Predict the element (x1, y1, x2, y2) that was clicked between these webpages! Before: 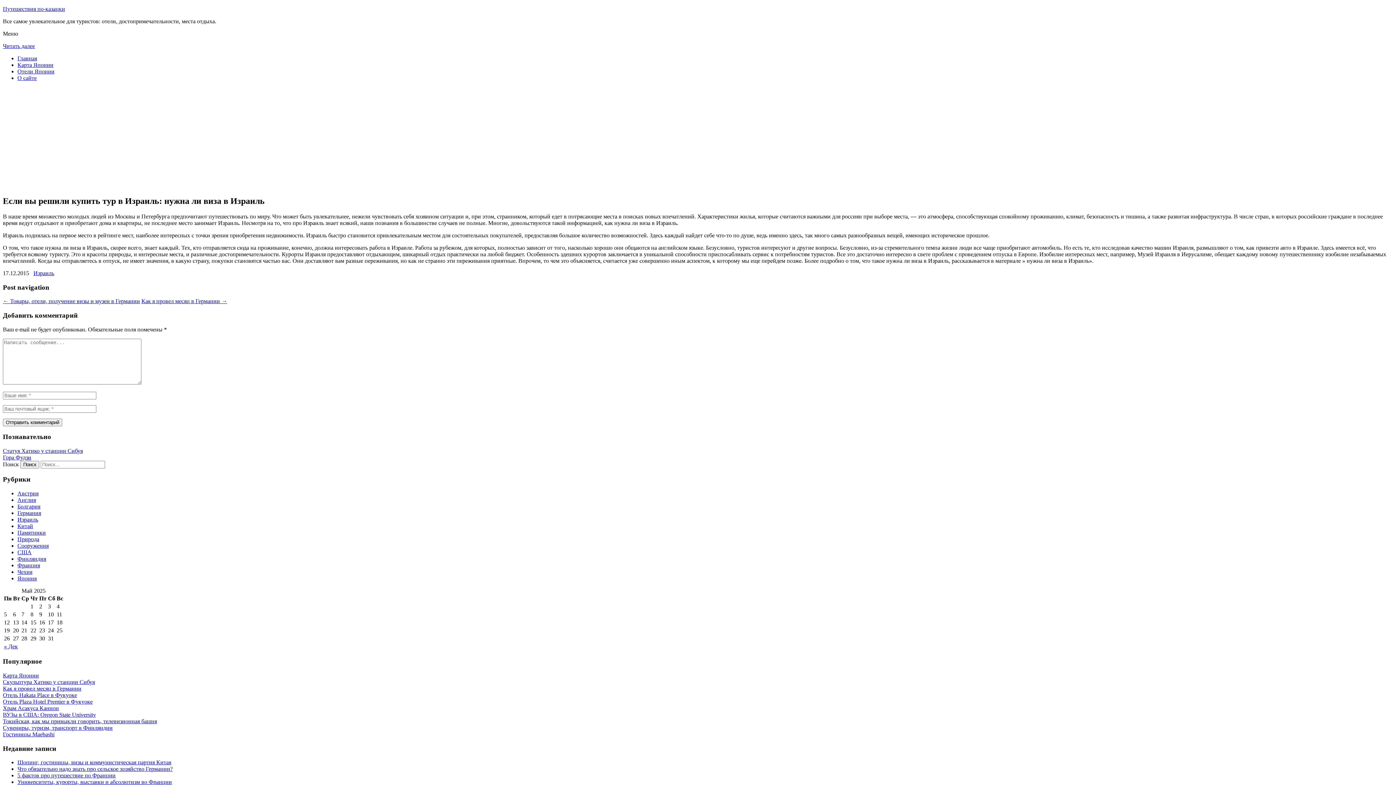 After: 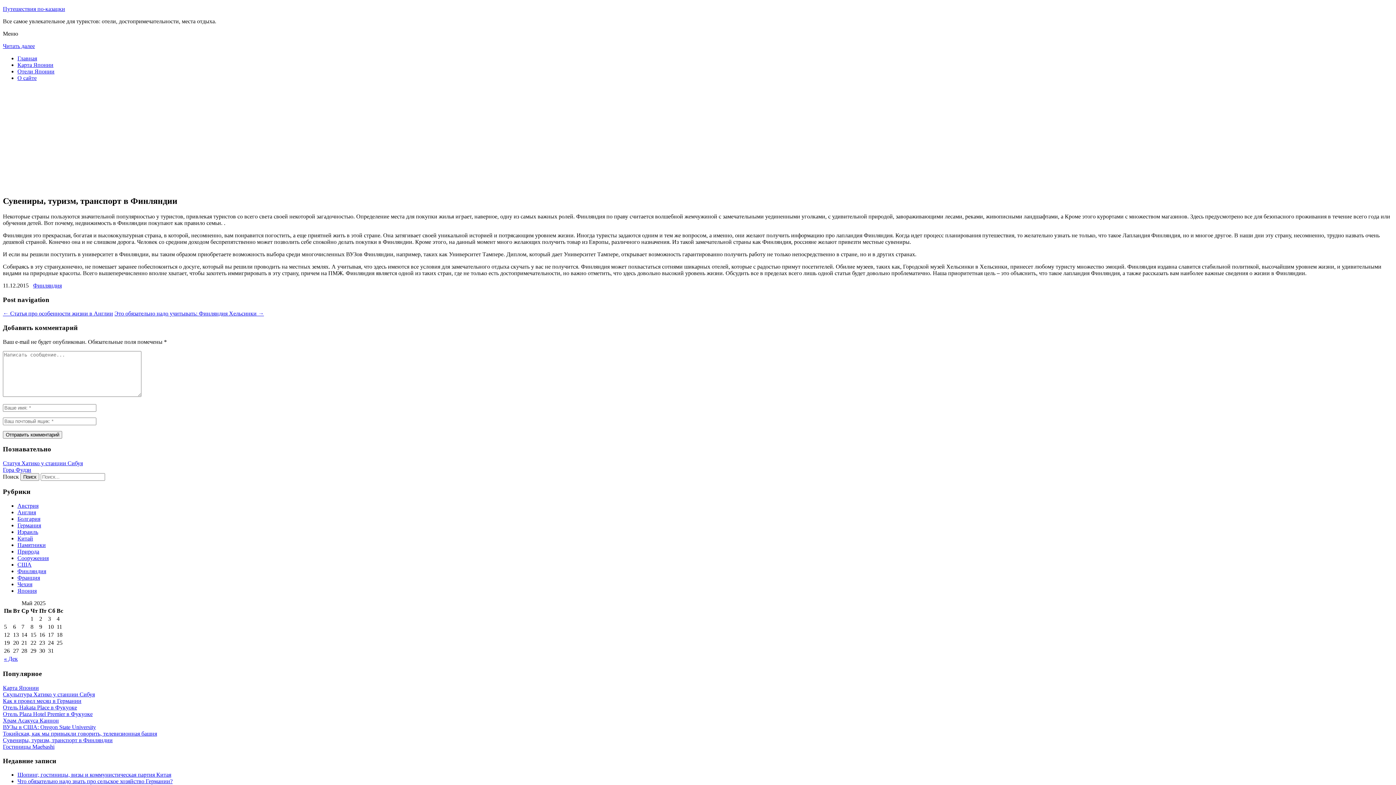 Action: label: Сувениры, туризм, транспорт в Финляндии bbox: (2, 725, 112, 731)